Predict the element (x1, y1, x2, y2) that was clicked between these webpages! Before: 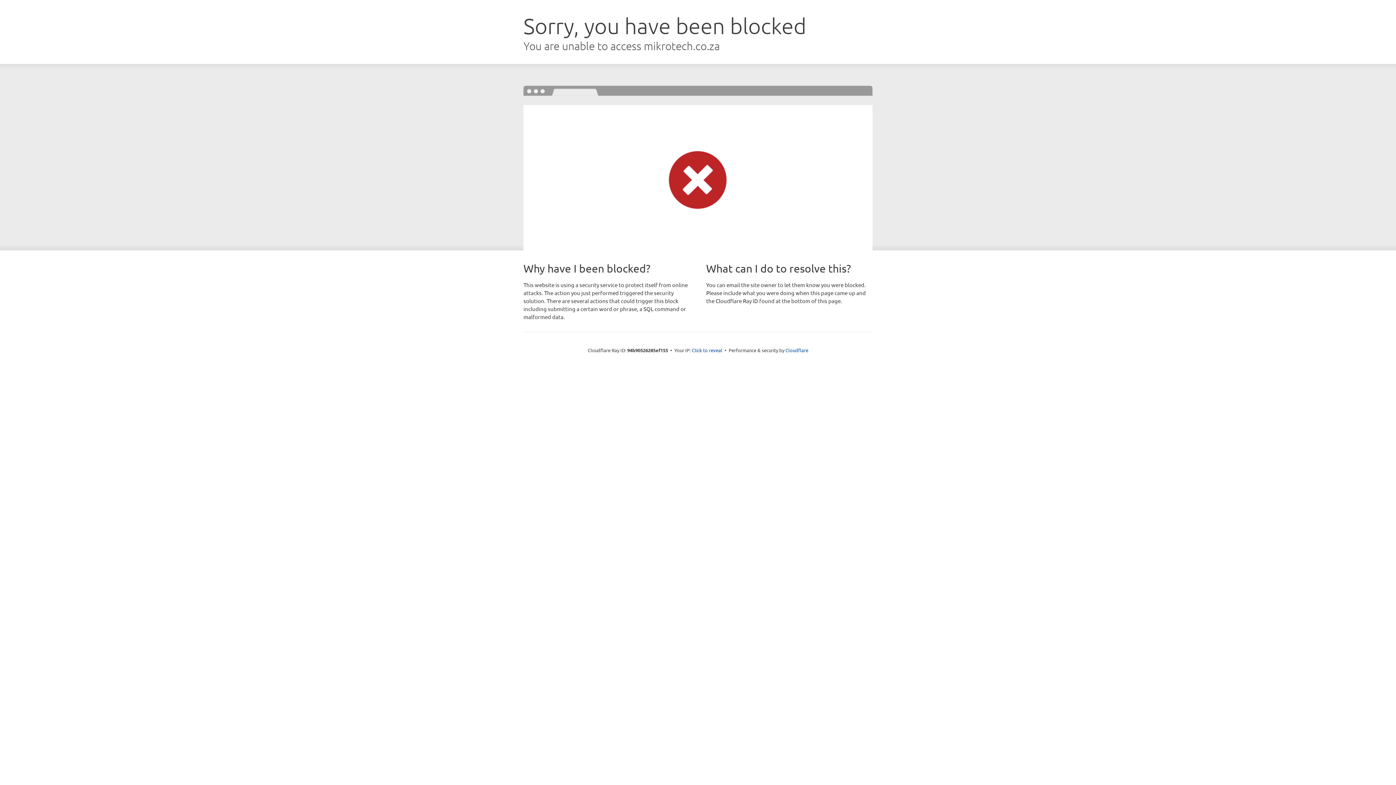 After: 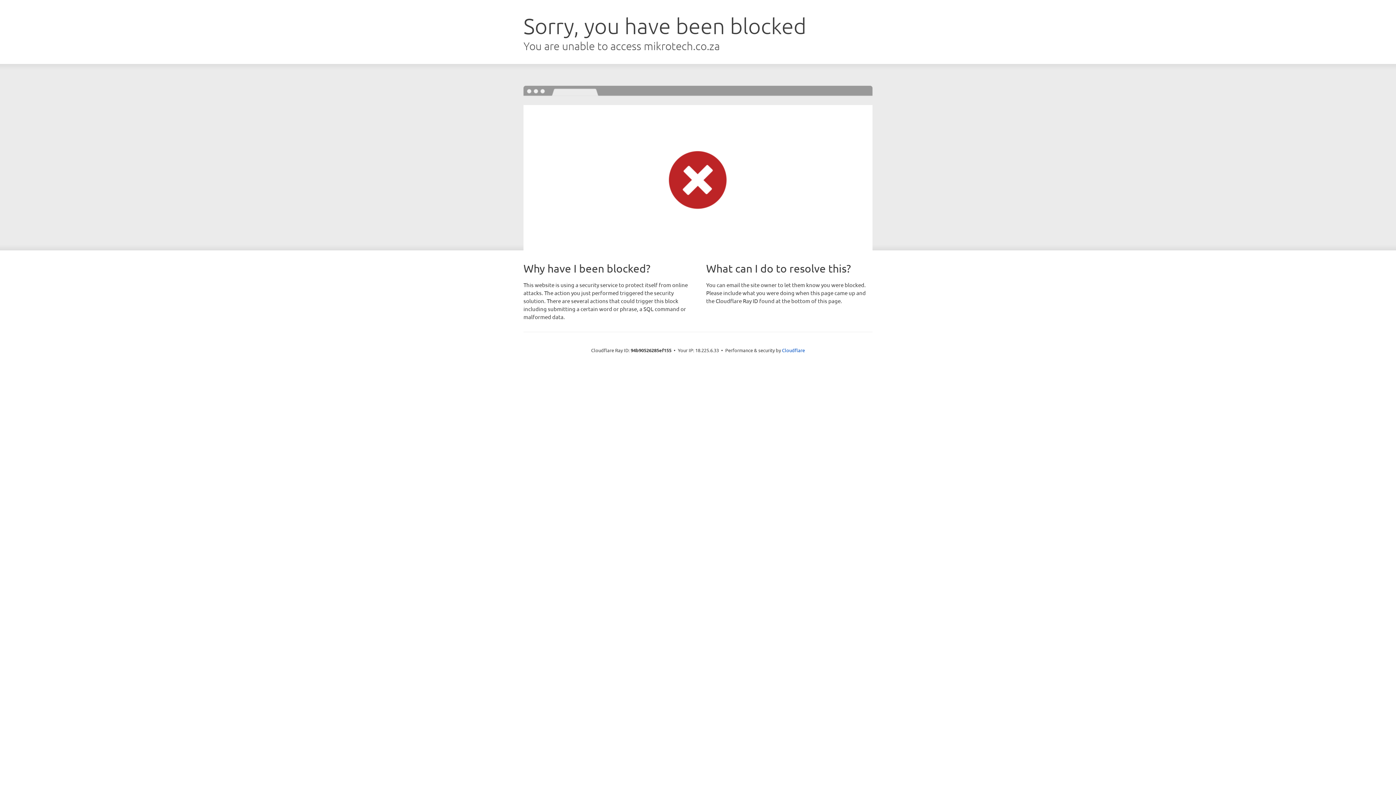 Action: bbox: (692, 346, 722, 353) label: Click to reveal